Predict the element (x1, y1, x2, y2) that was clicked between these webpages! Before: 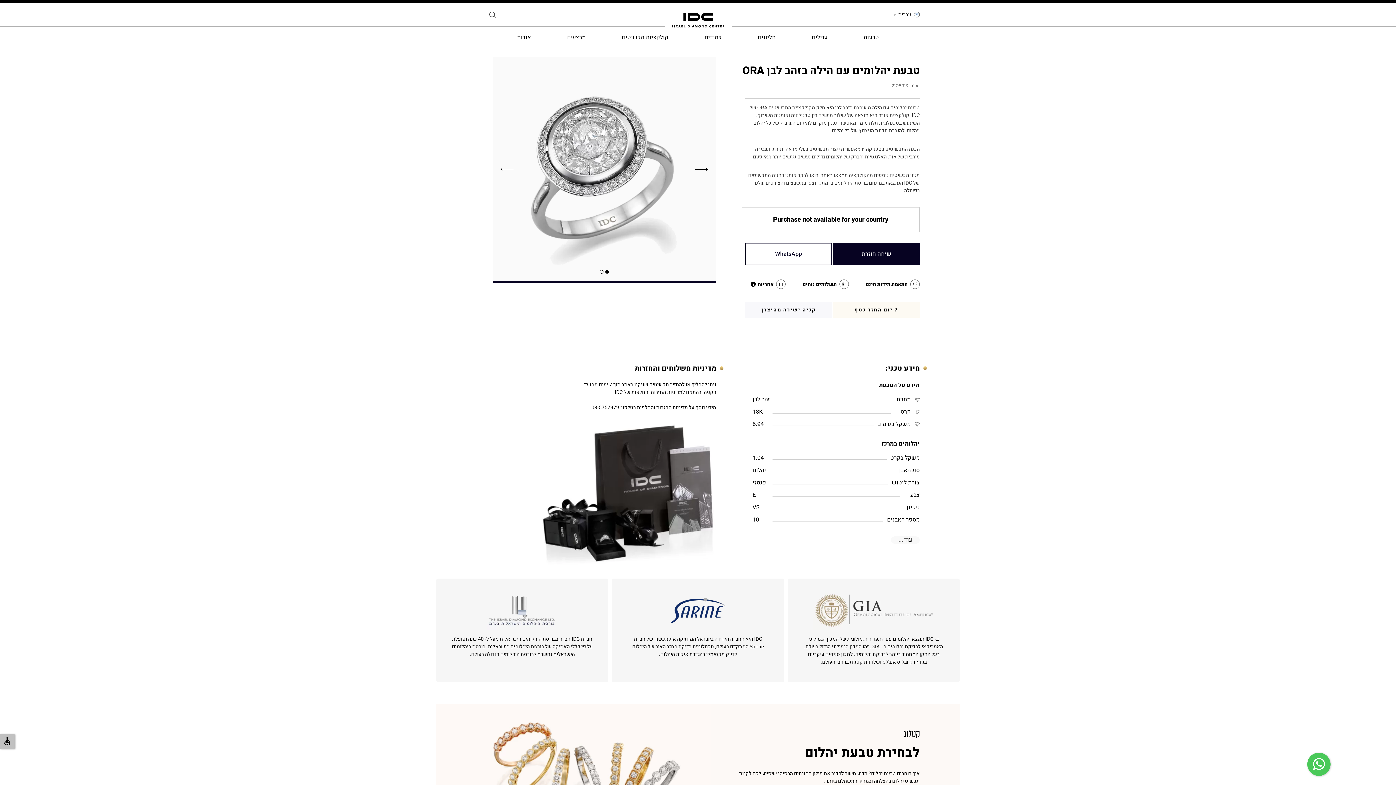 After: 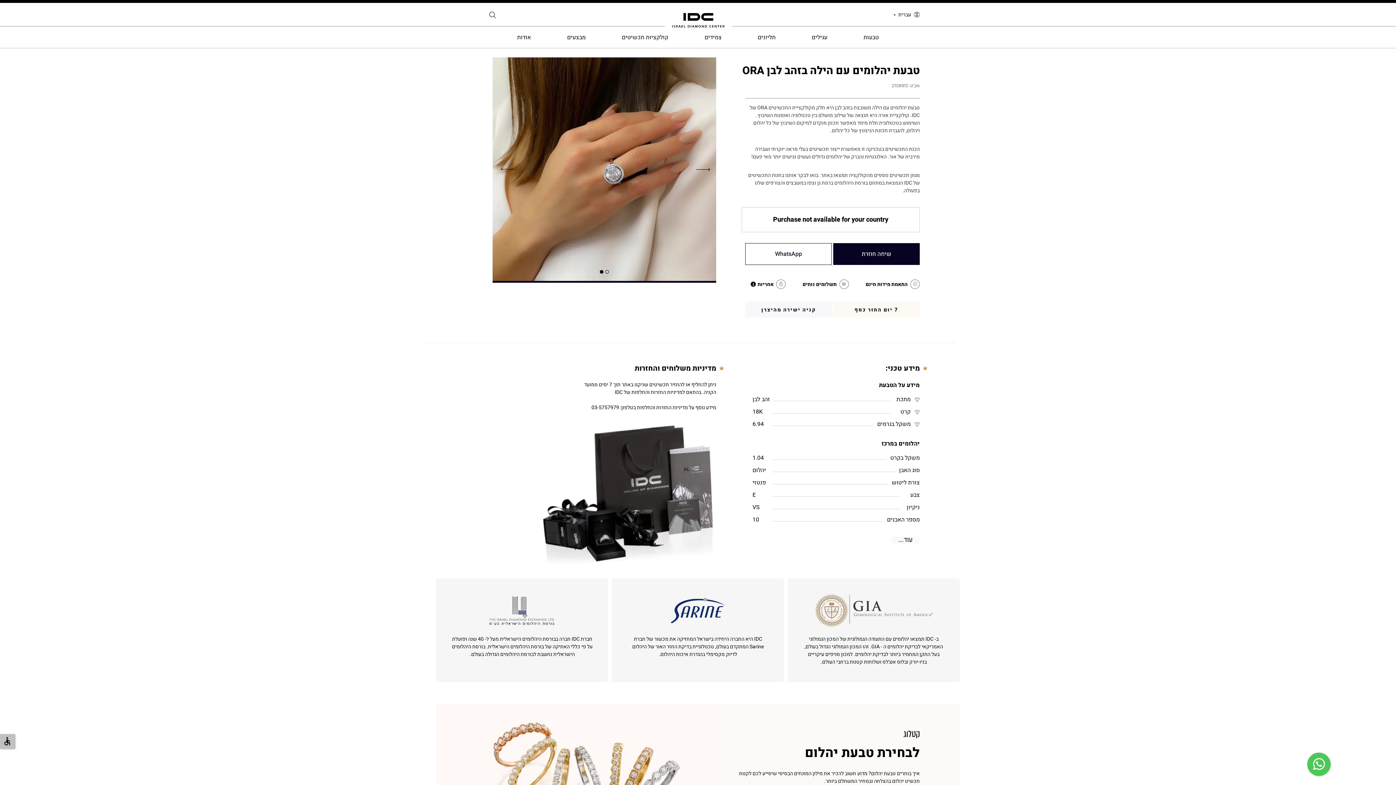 Action: bbox: (694, 162, 709, 176)